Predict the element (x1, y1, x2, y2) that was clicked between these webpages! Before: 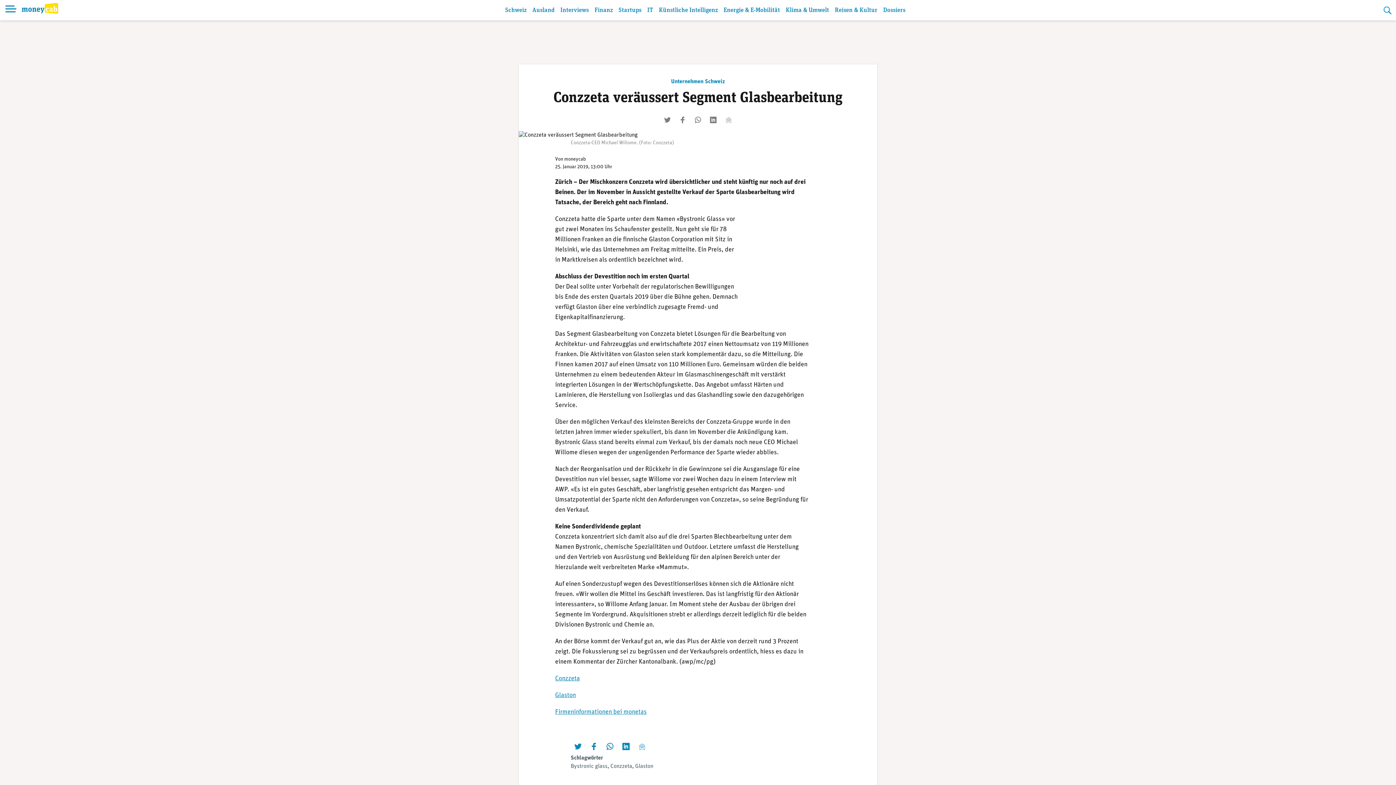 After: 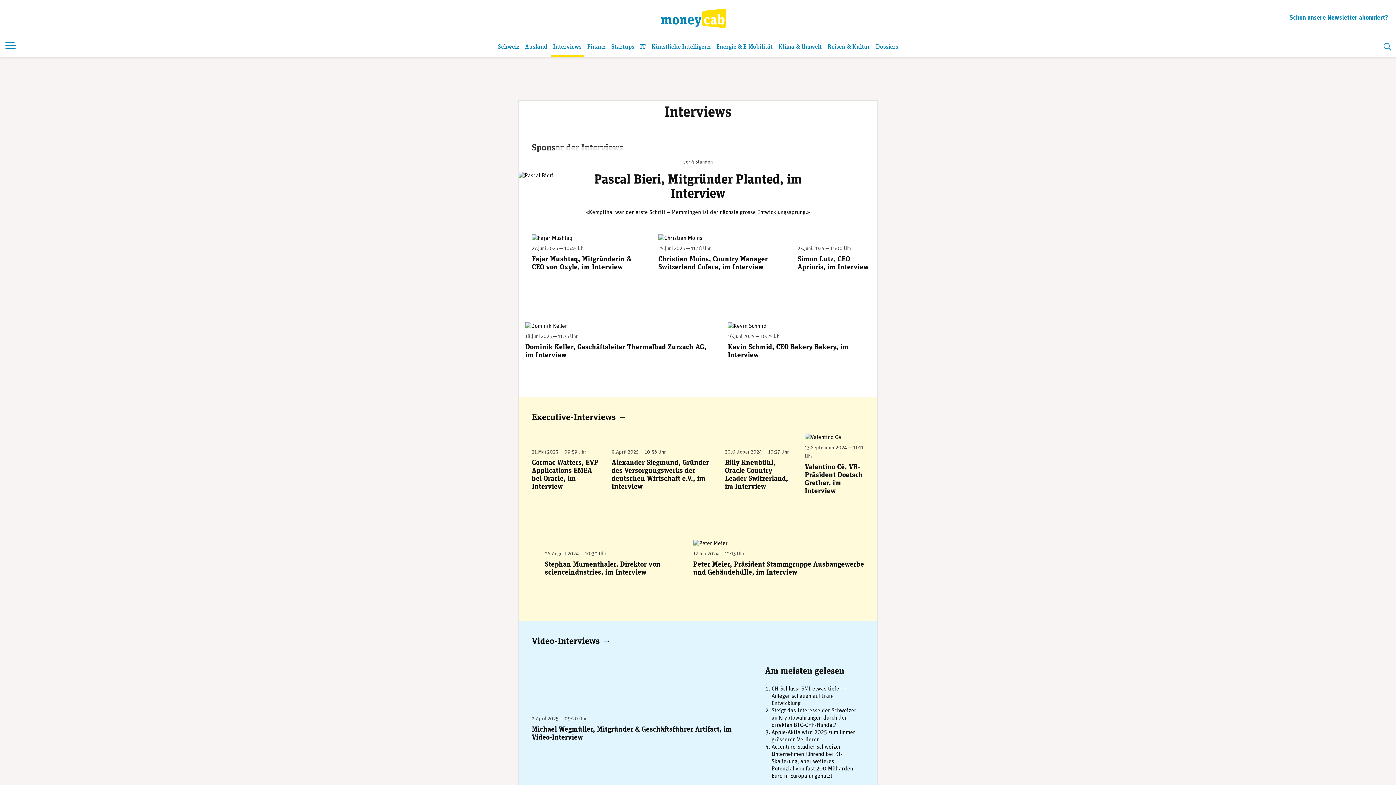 Action: bbox: (558, 2, 591, 20) label: Interviews